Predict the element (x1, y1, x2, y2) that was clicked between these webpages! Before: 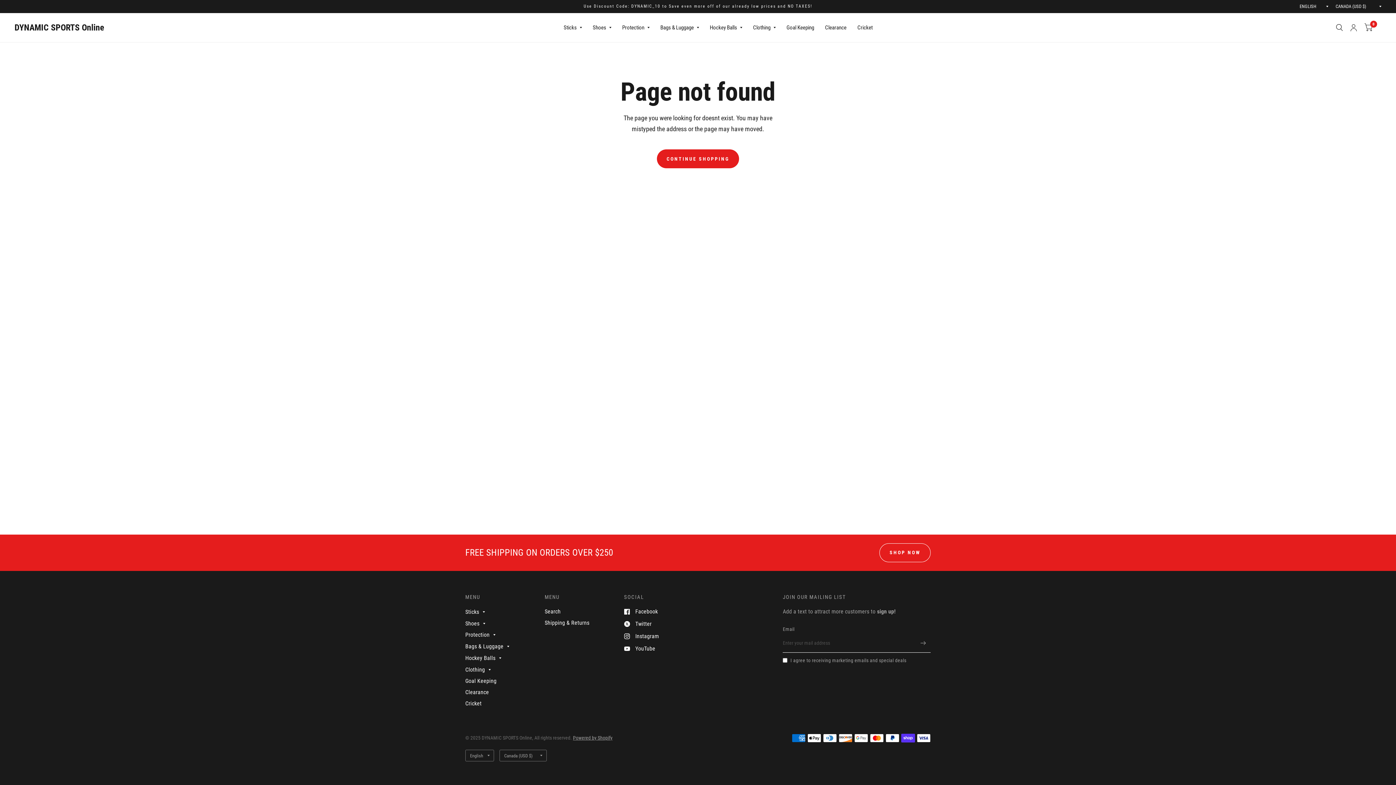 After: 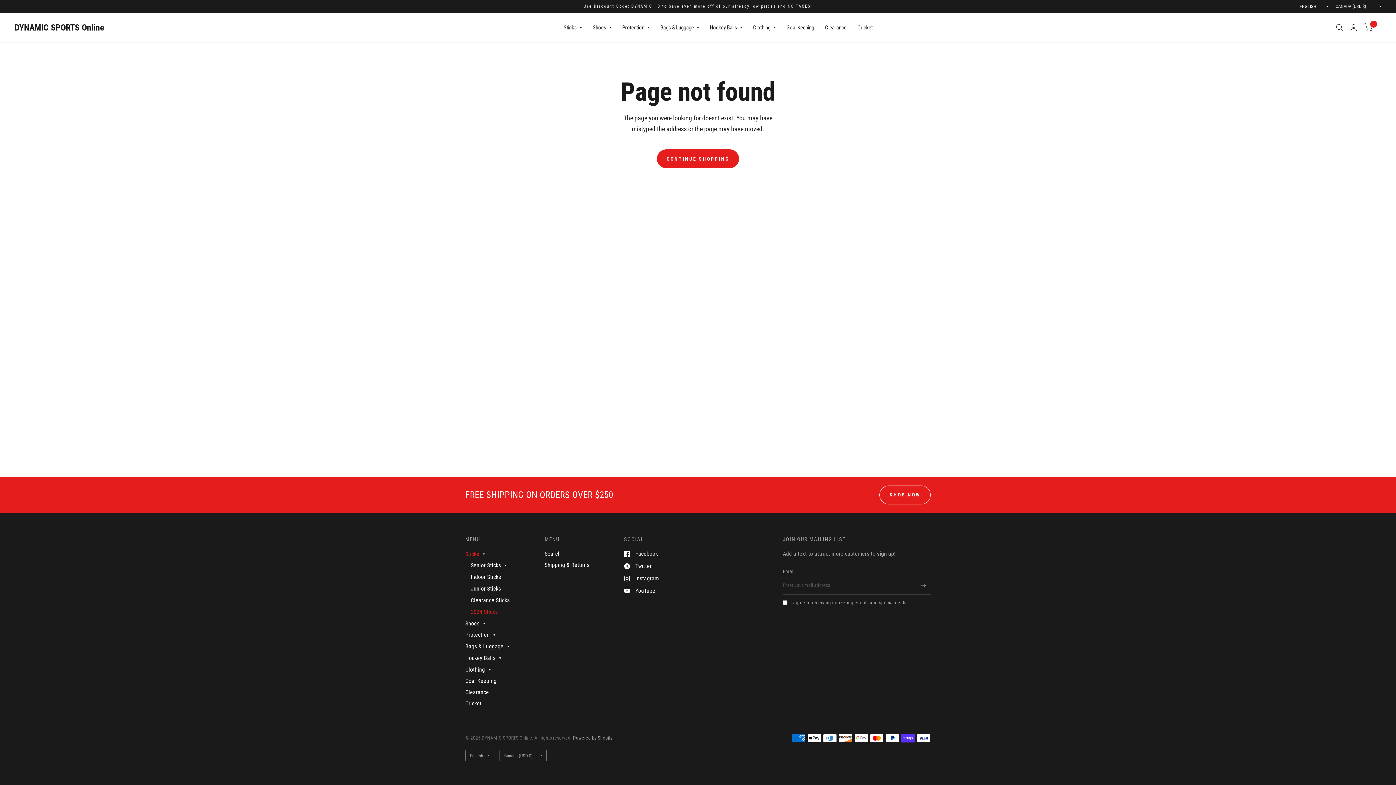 Action: label: Sticks bbox: (465, 607, 479, 617)